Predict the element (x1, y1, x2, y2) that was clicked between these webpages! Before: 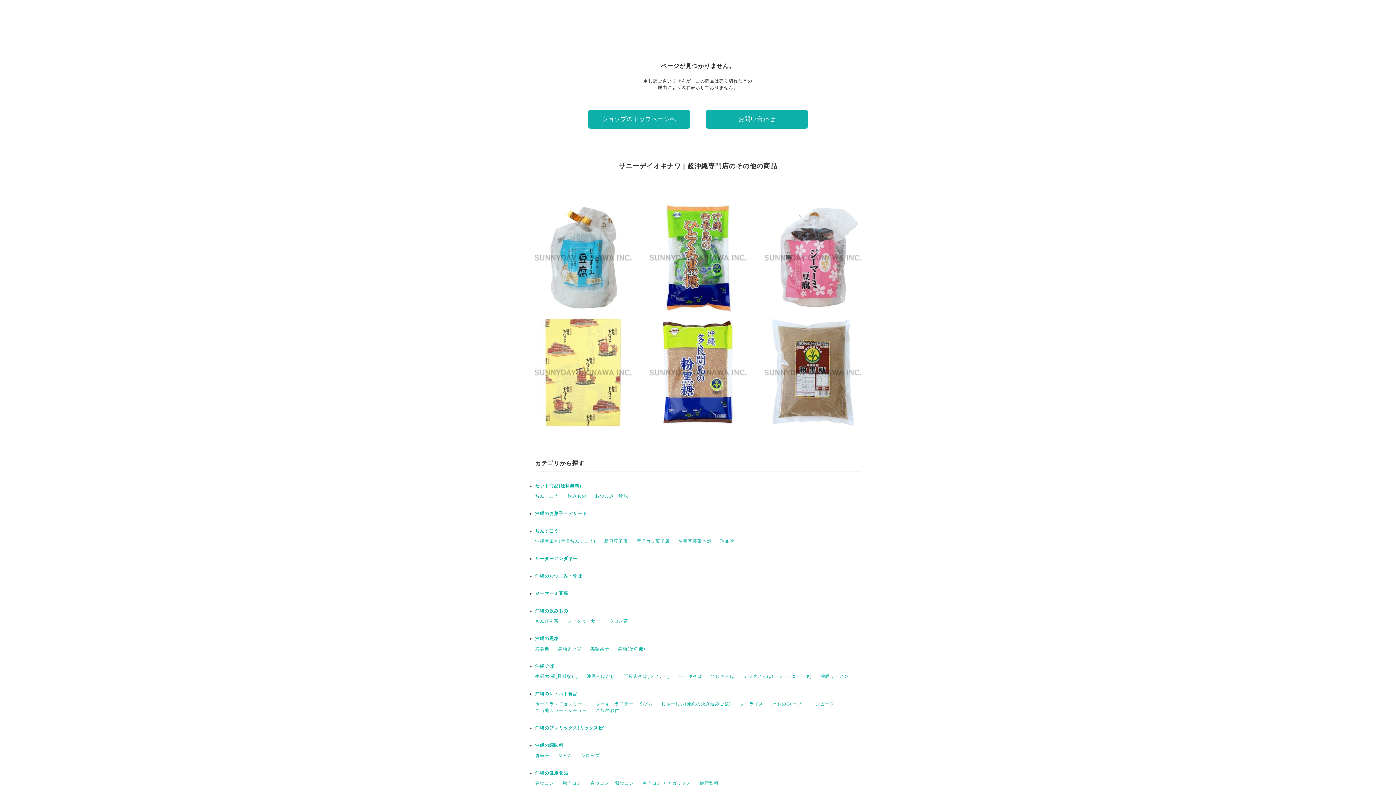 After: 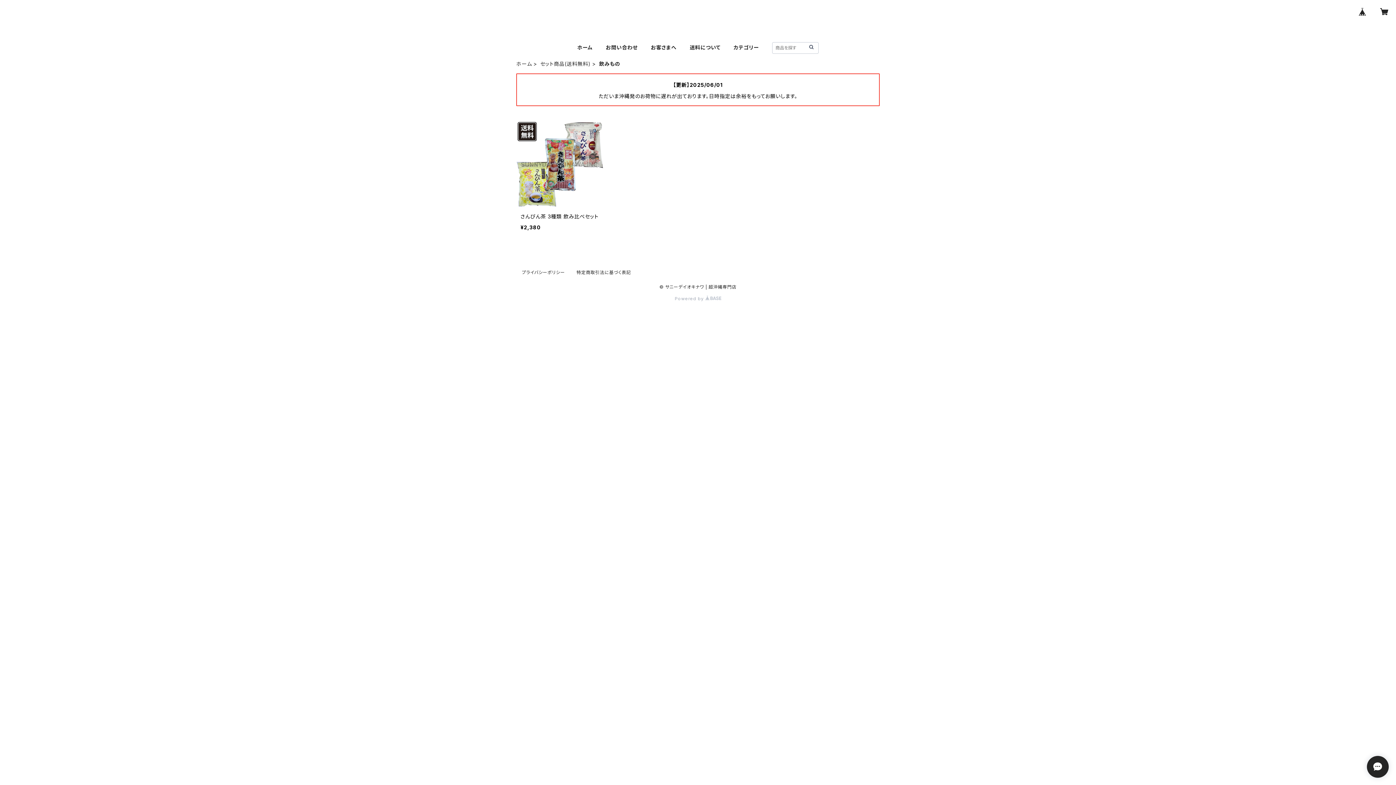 Action: label: 飲みもの bbox: (567, 493, 586, 498)